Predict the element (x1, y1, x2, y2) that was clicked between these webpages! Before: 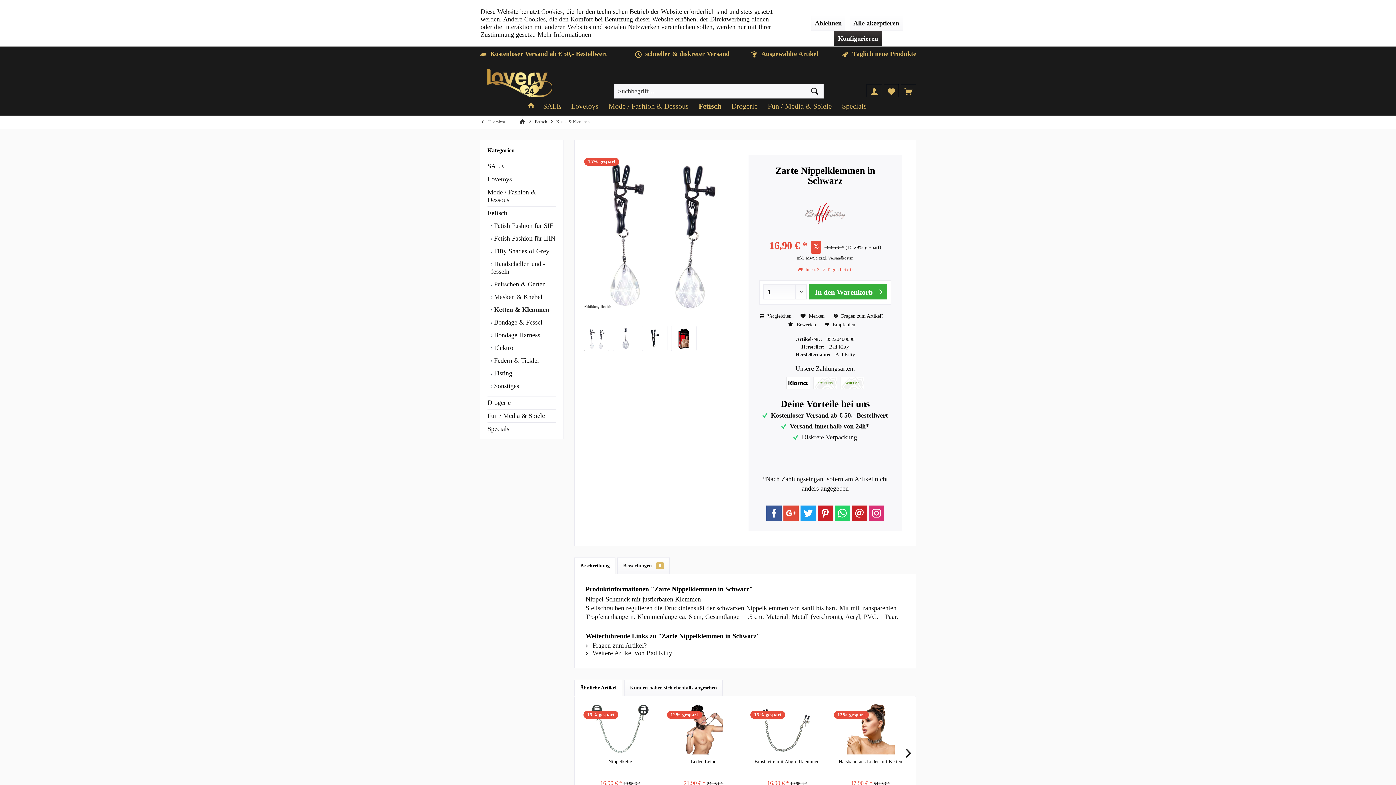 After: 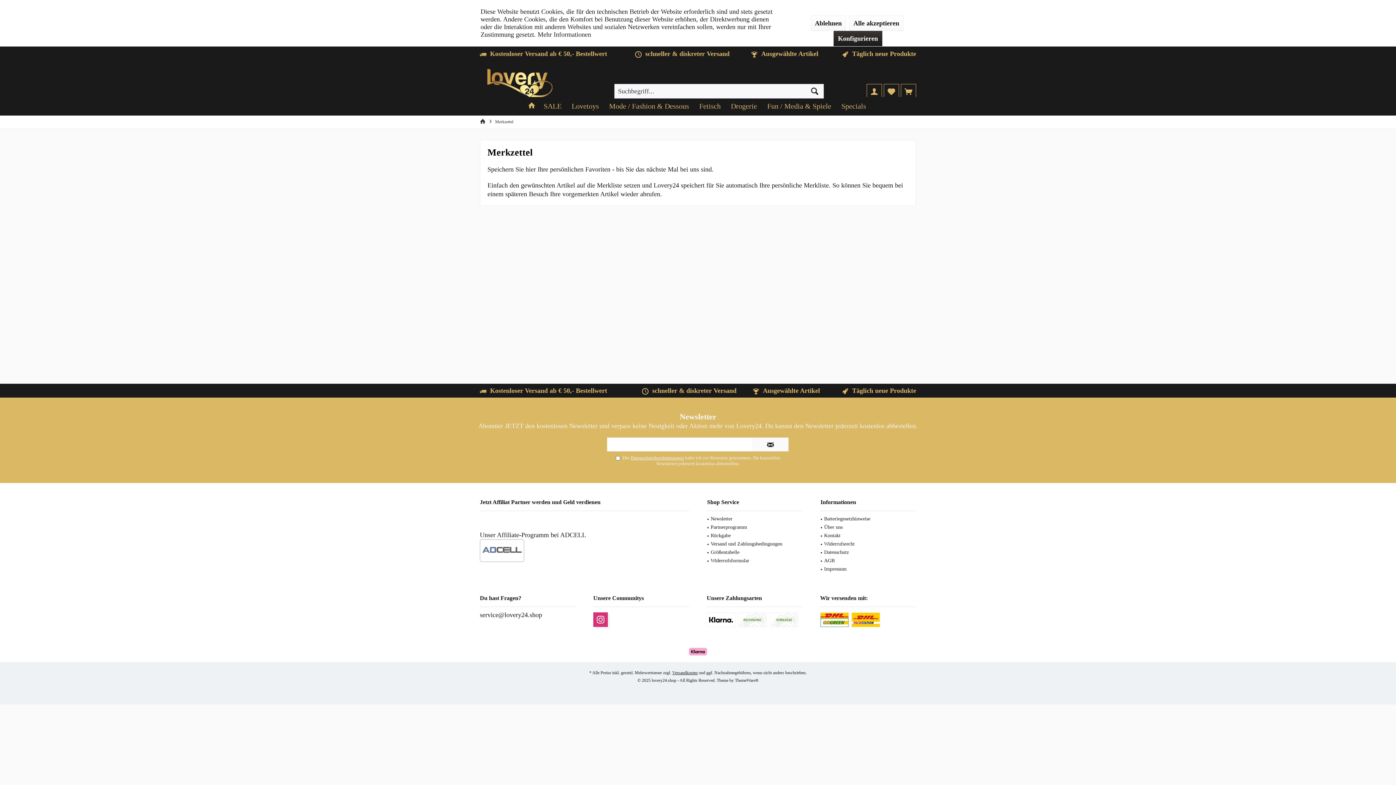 Action: bbox: (884, 84, 899, 98)